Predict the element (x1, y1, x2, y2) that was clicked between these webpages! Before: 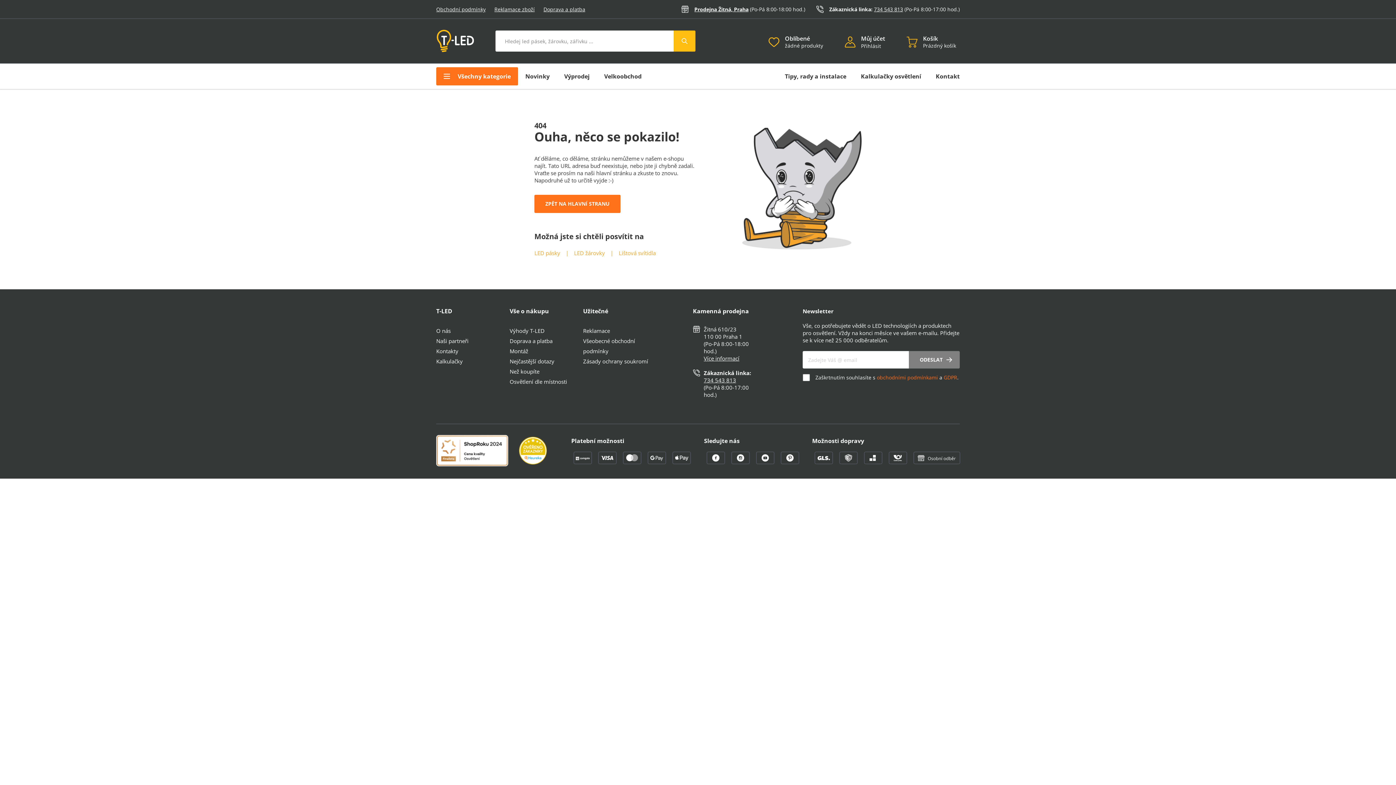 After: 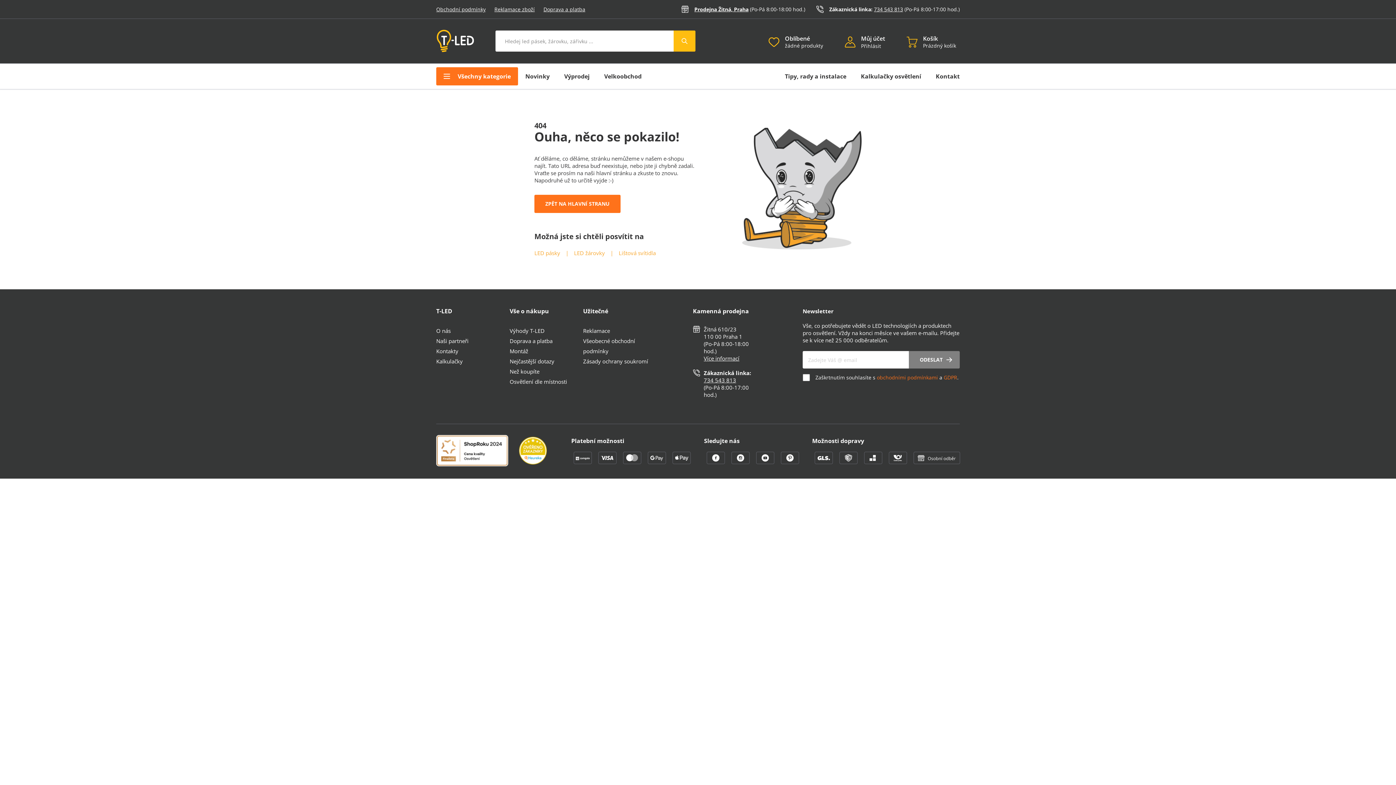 Action: label:   bbox: (753, 458, 778, 465)